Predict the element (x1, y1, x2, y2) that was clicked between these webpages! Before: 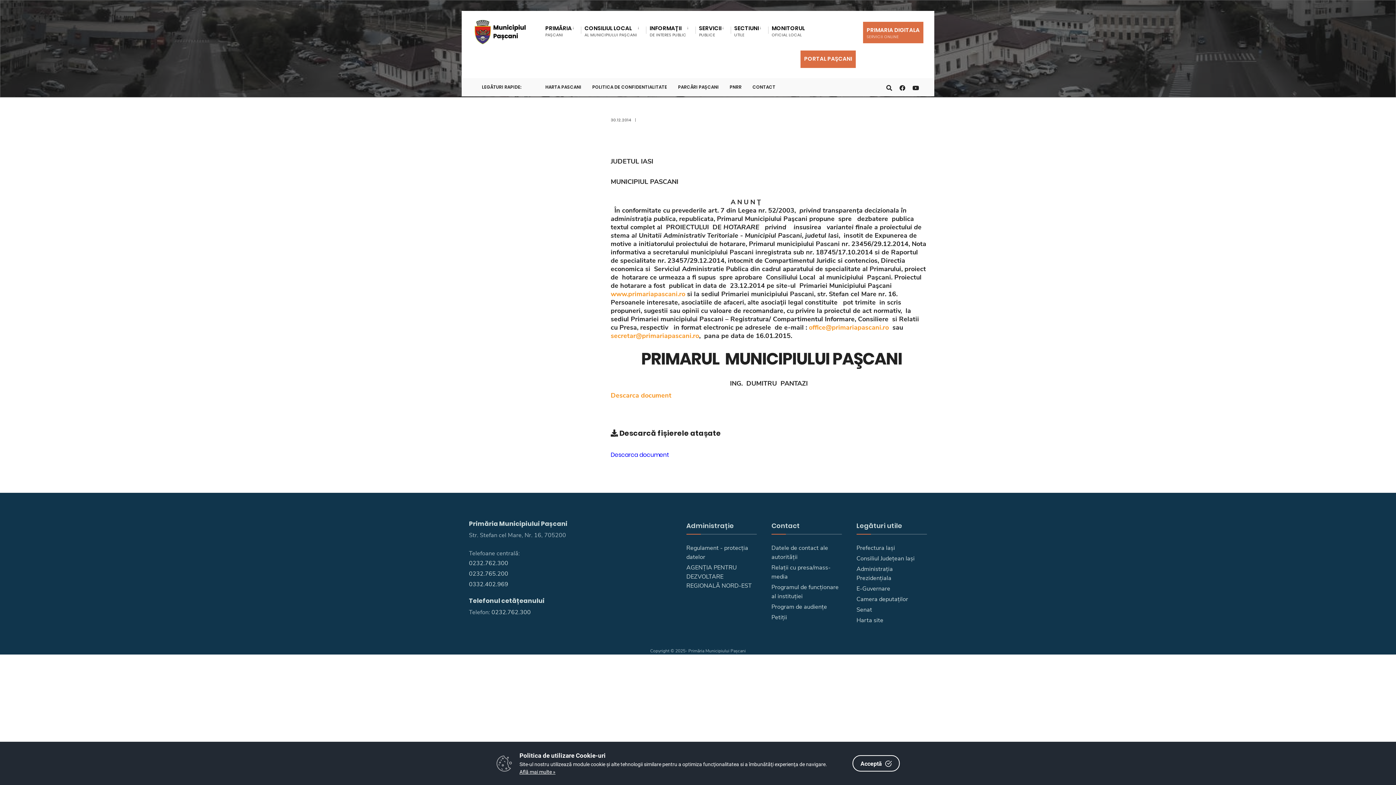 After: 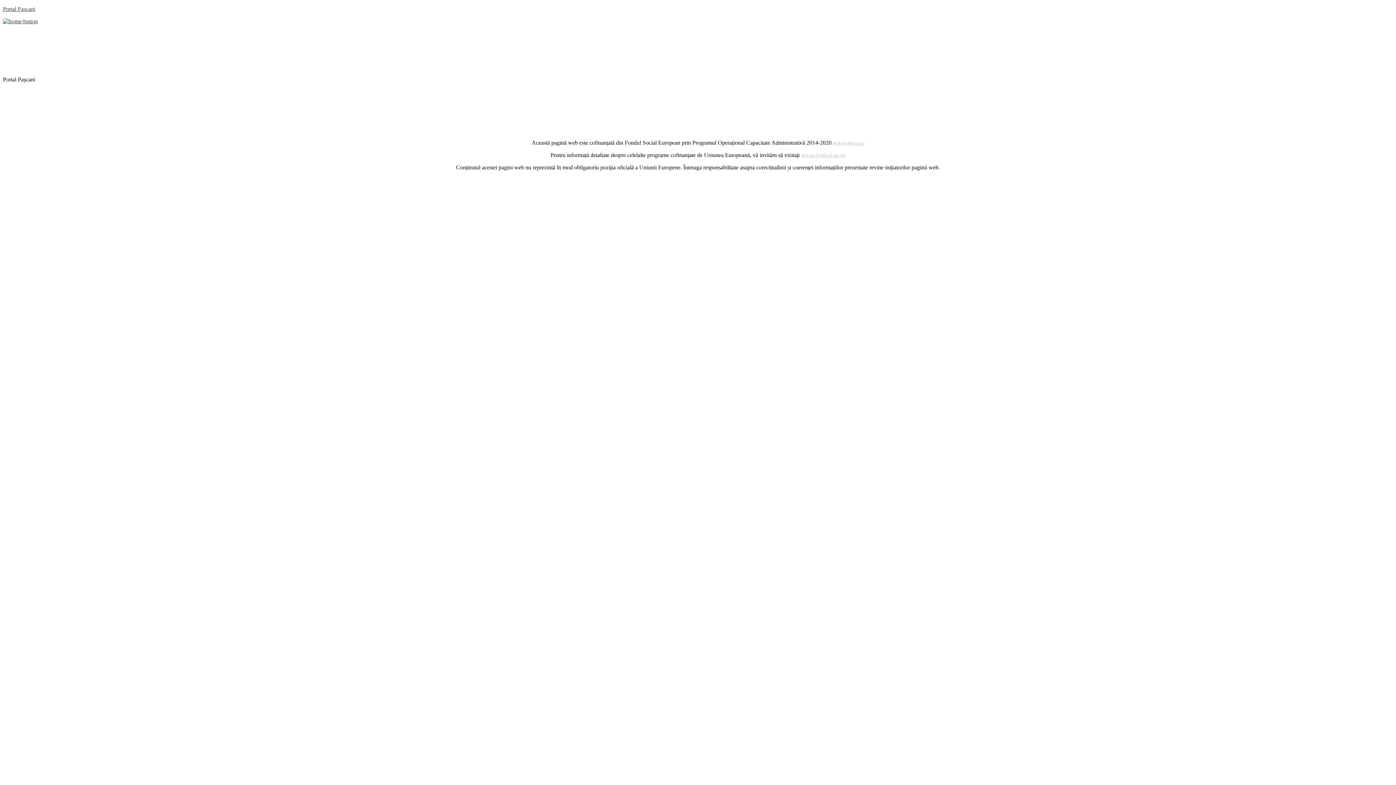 Action: label: PORTAL PAȘCANI bbox: (800, 50, 856, 68)